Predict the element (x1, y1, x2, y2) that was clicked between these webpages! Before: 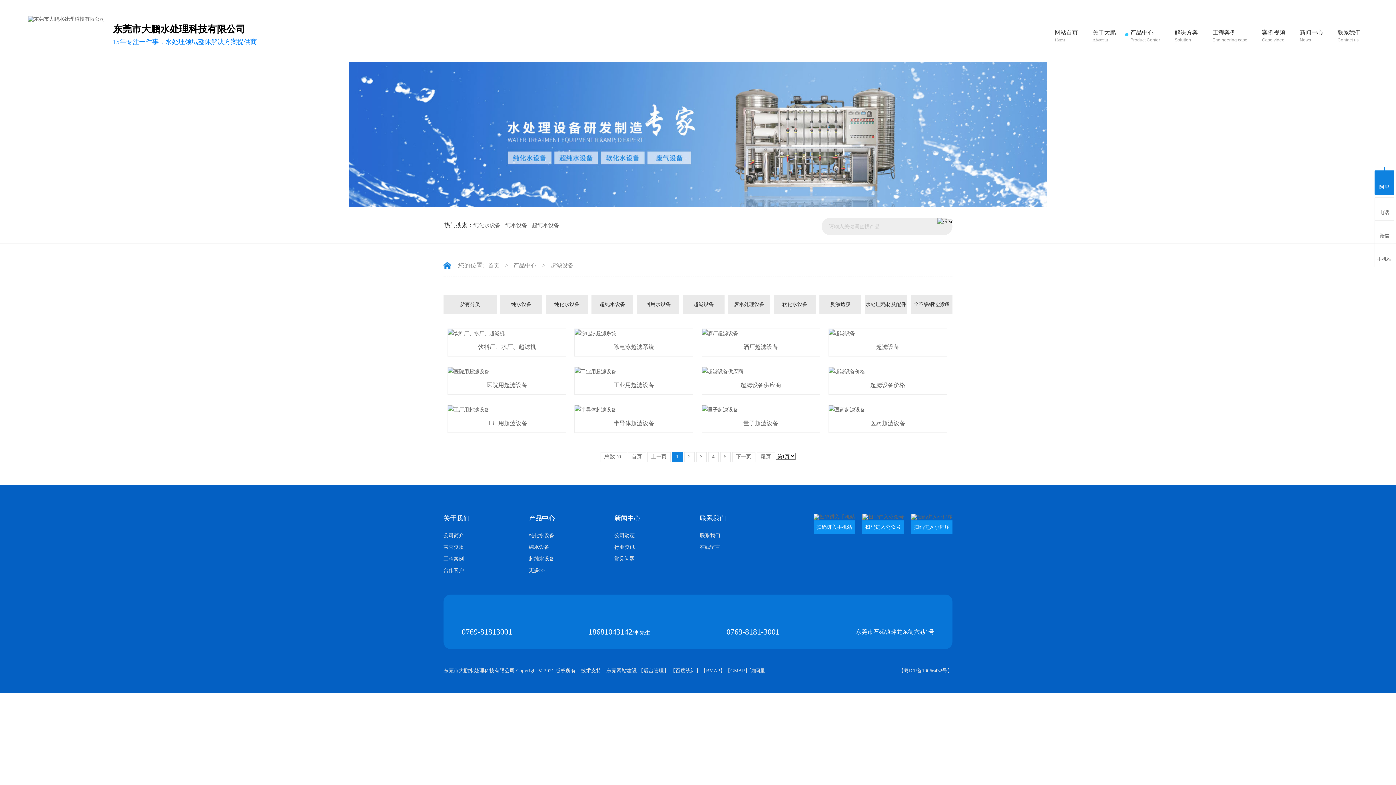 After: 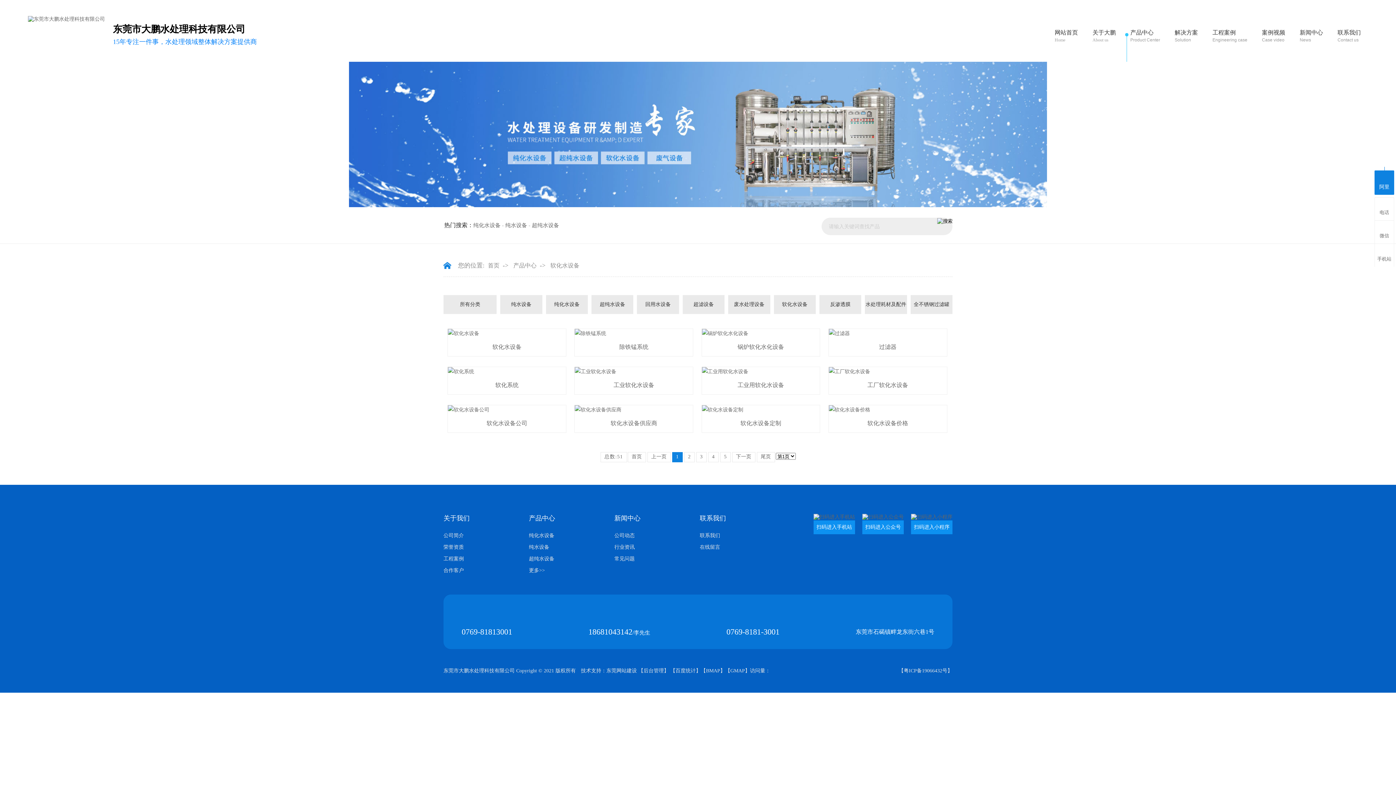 Action: label: 软化水设备 bbox: (774, 295, 815, 314)